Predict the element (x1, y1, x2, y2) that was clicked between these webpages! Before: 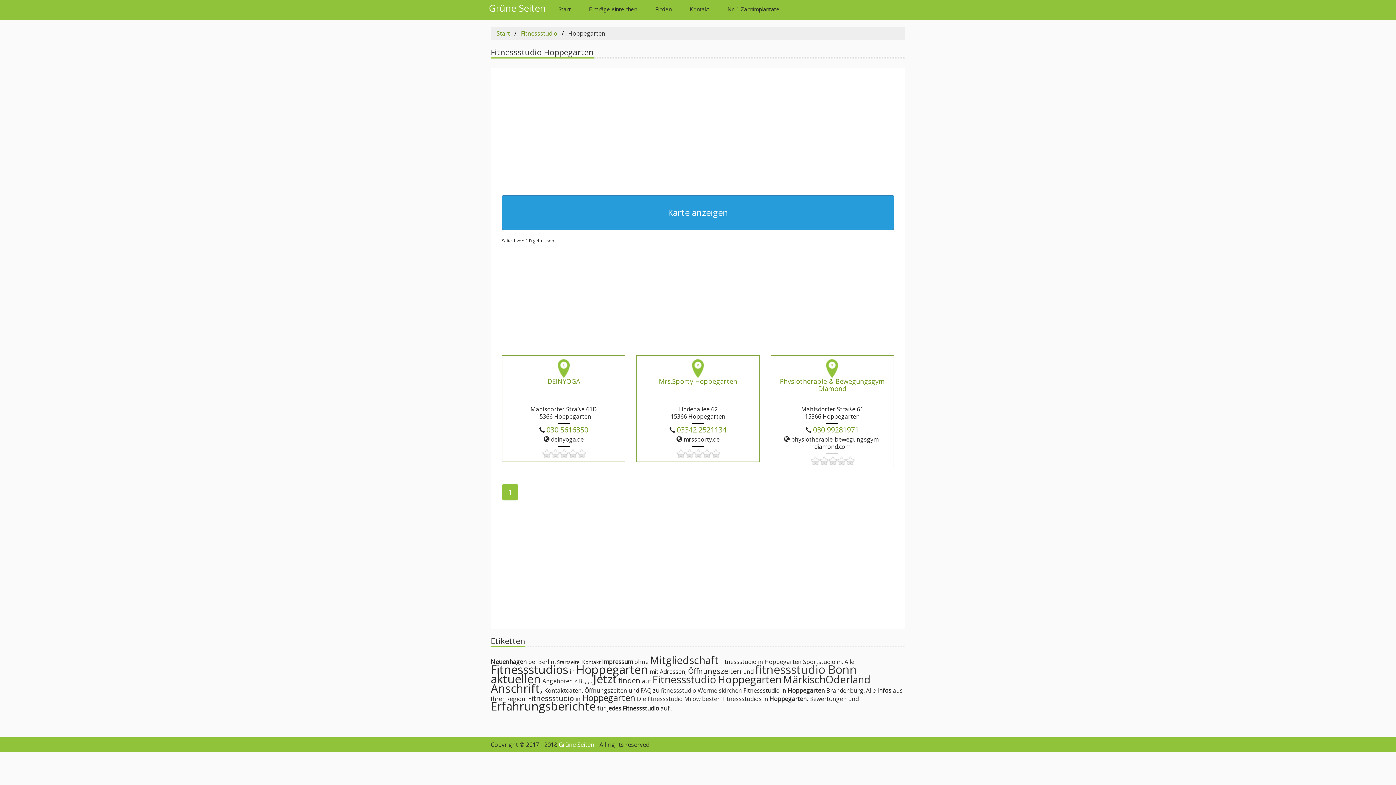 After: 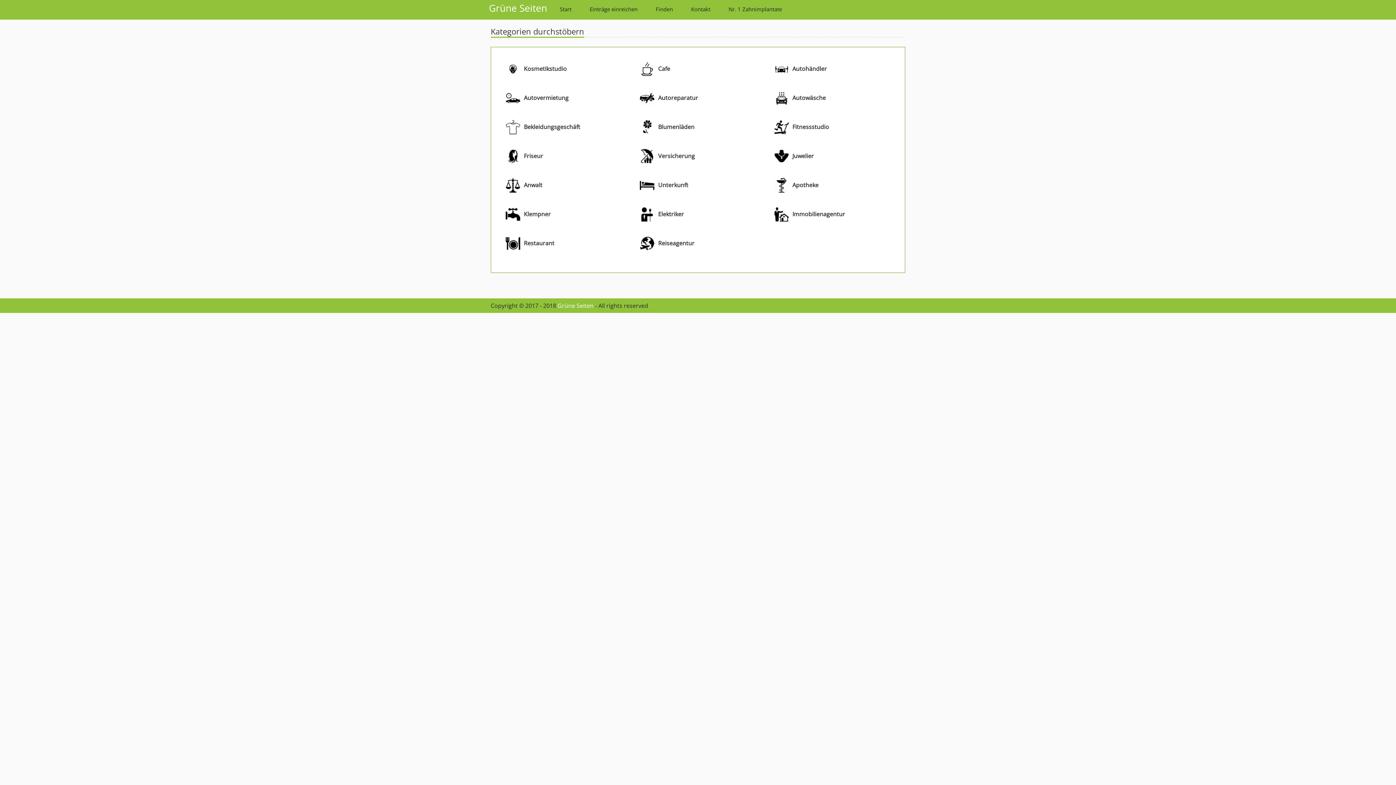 Action: label: Grüne Seiten bbox: (485, 0, 549, 18)